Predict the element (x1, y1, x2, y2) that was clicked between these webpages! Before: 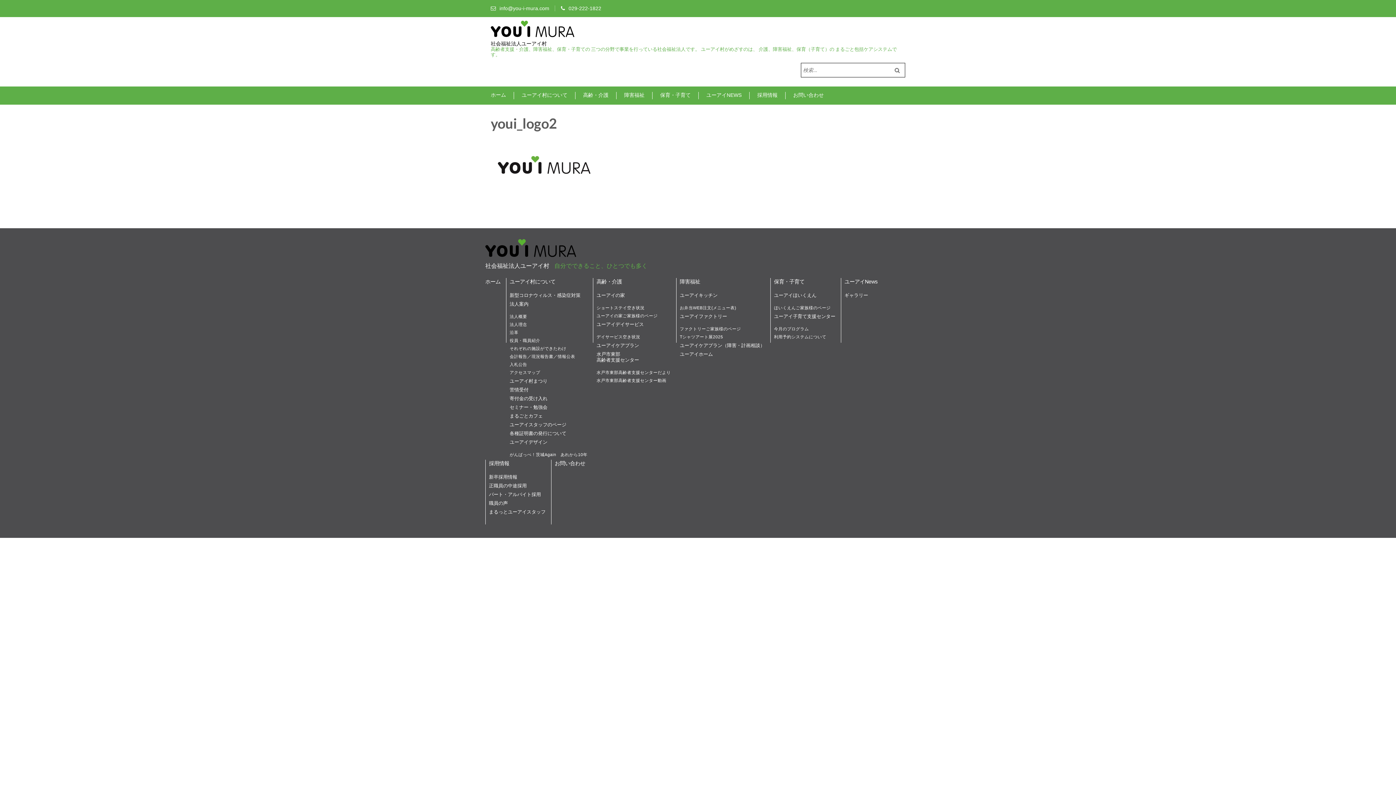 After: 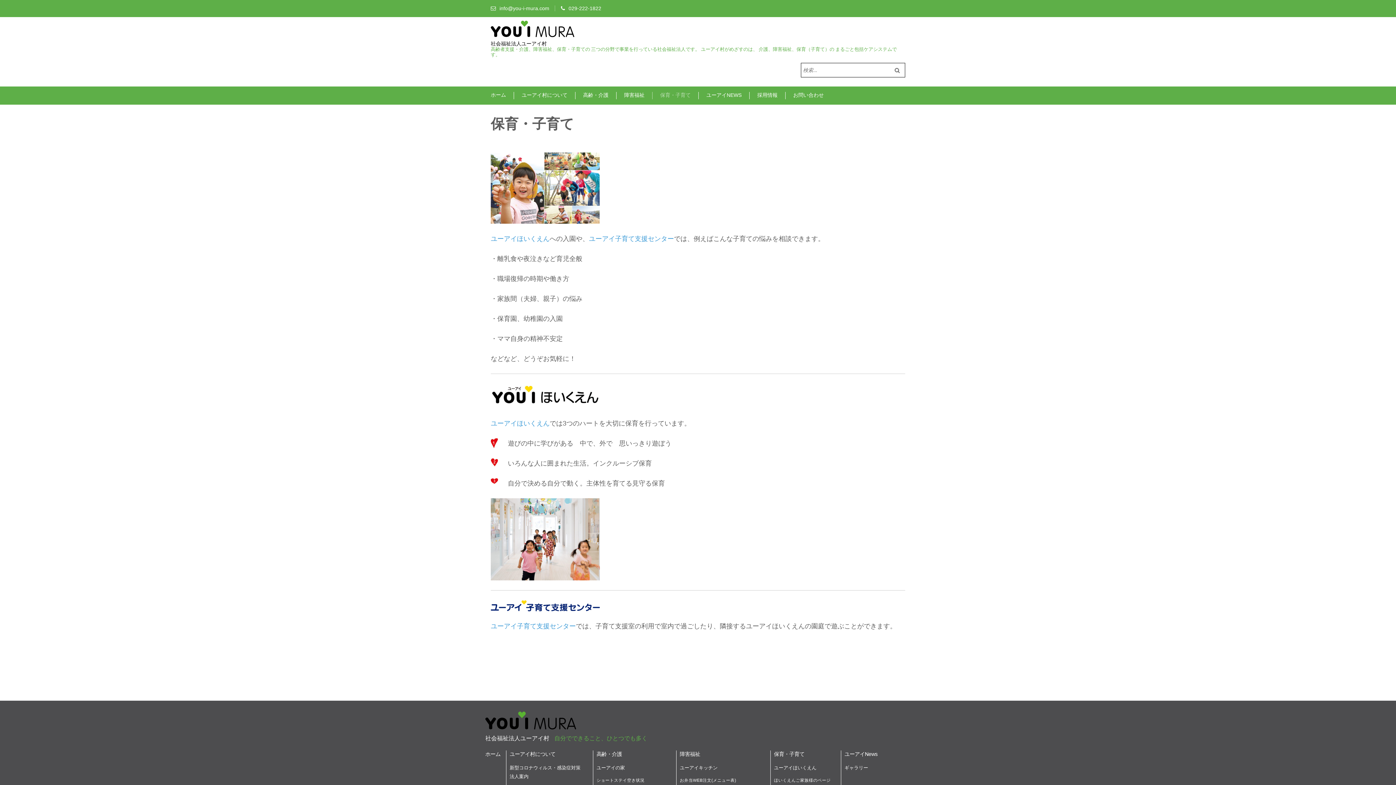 Action: label: 保育・子育て bbox: (652, 86, 690, 104)